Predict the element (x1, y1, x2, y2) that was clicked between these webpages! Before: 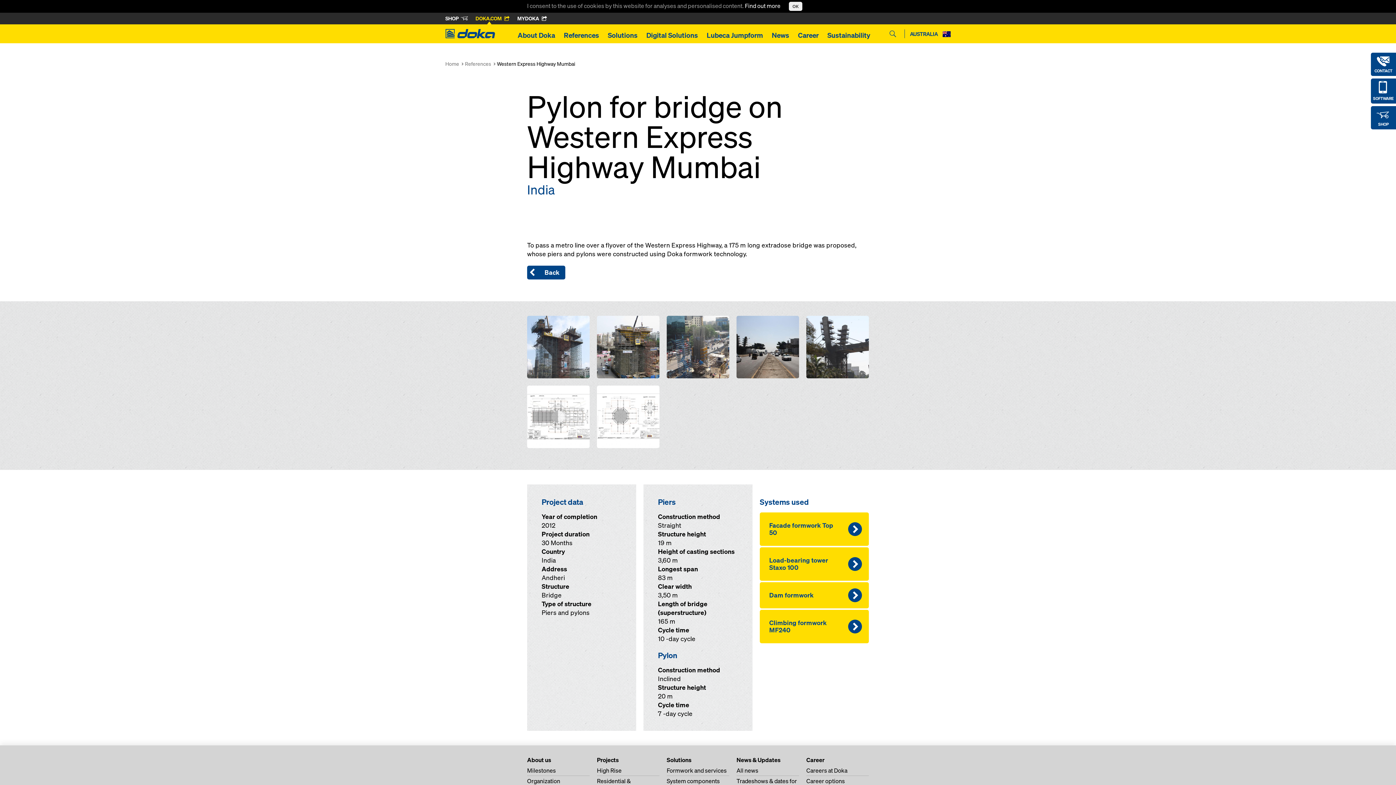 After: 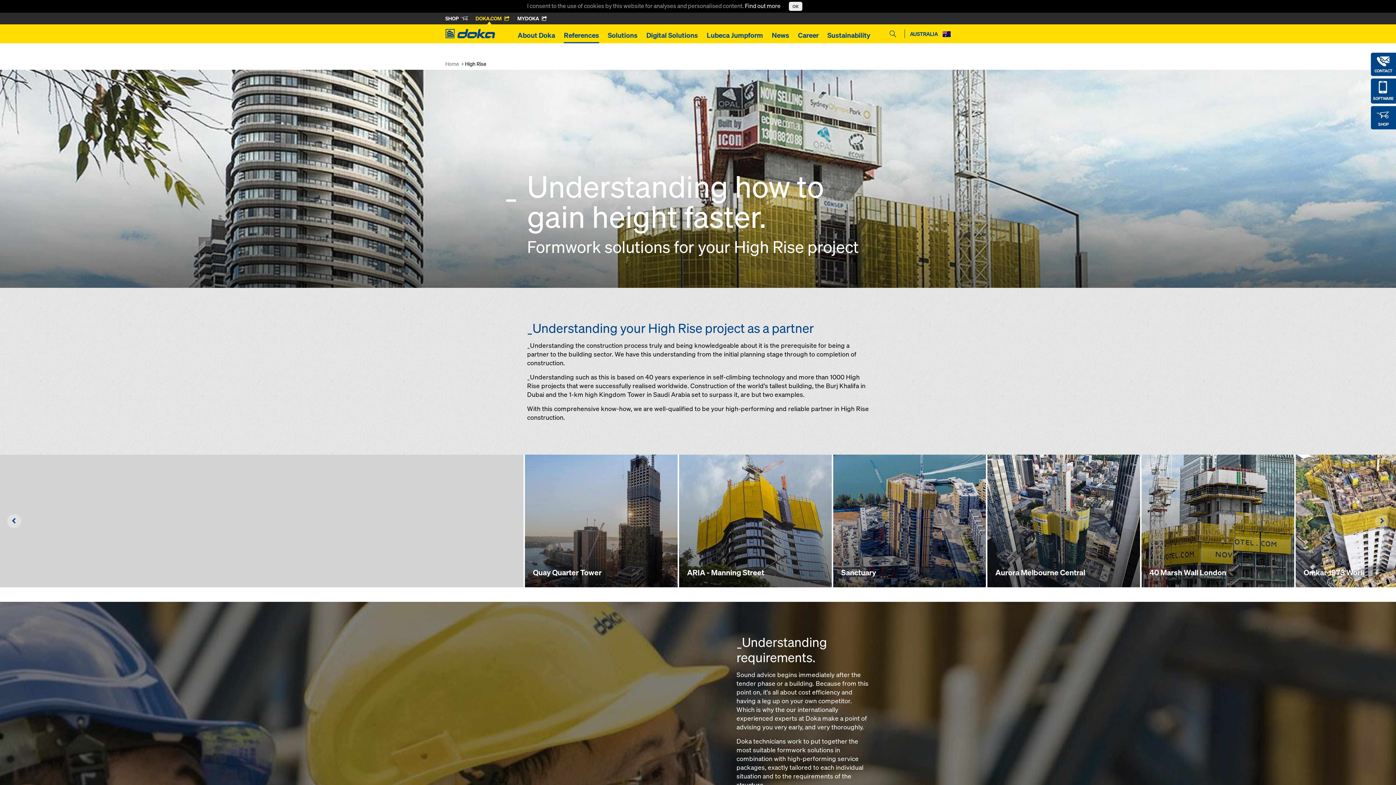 Action: bbox: (597, 766, 621, 774) label: High Rise